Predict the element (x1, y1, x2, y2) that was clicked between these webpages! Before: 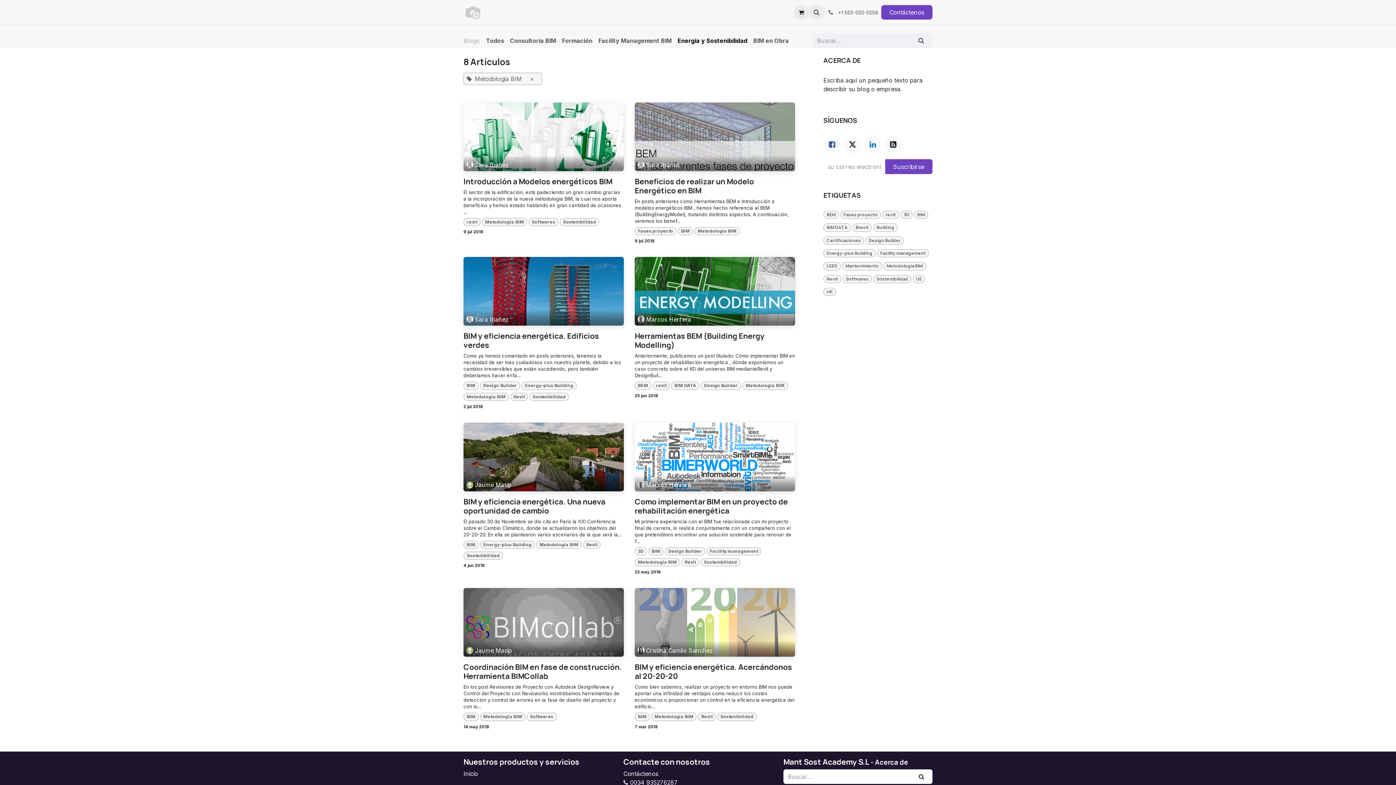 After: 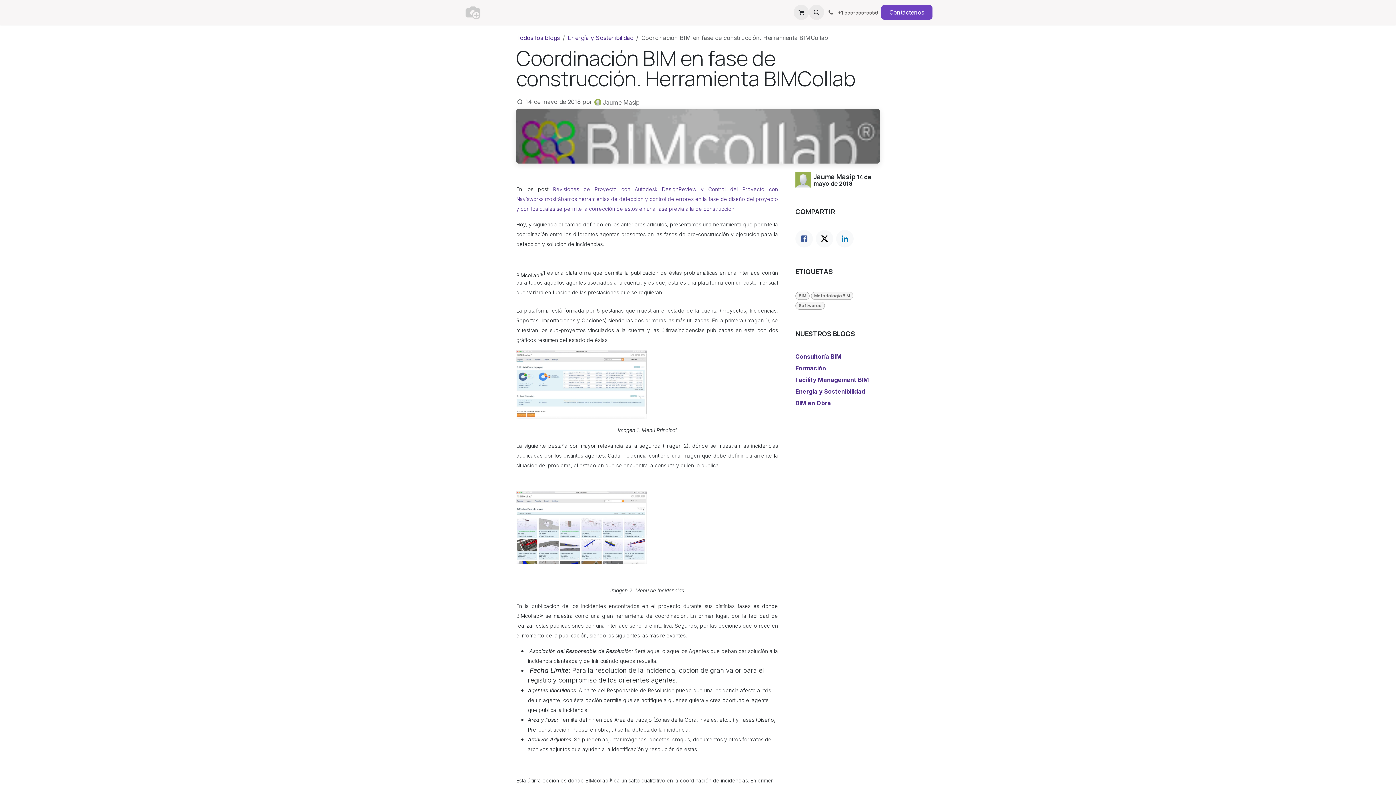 Action: bbox: (463, 588, 624, 657) label: Jaume Masip